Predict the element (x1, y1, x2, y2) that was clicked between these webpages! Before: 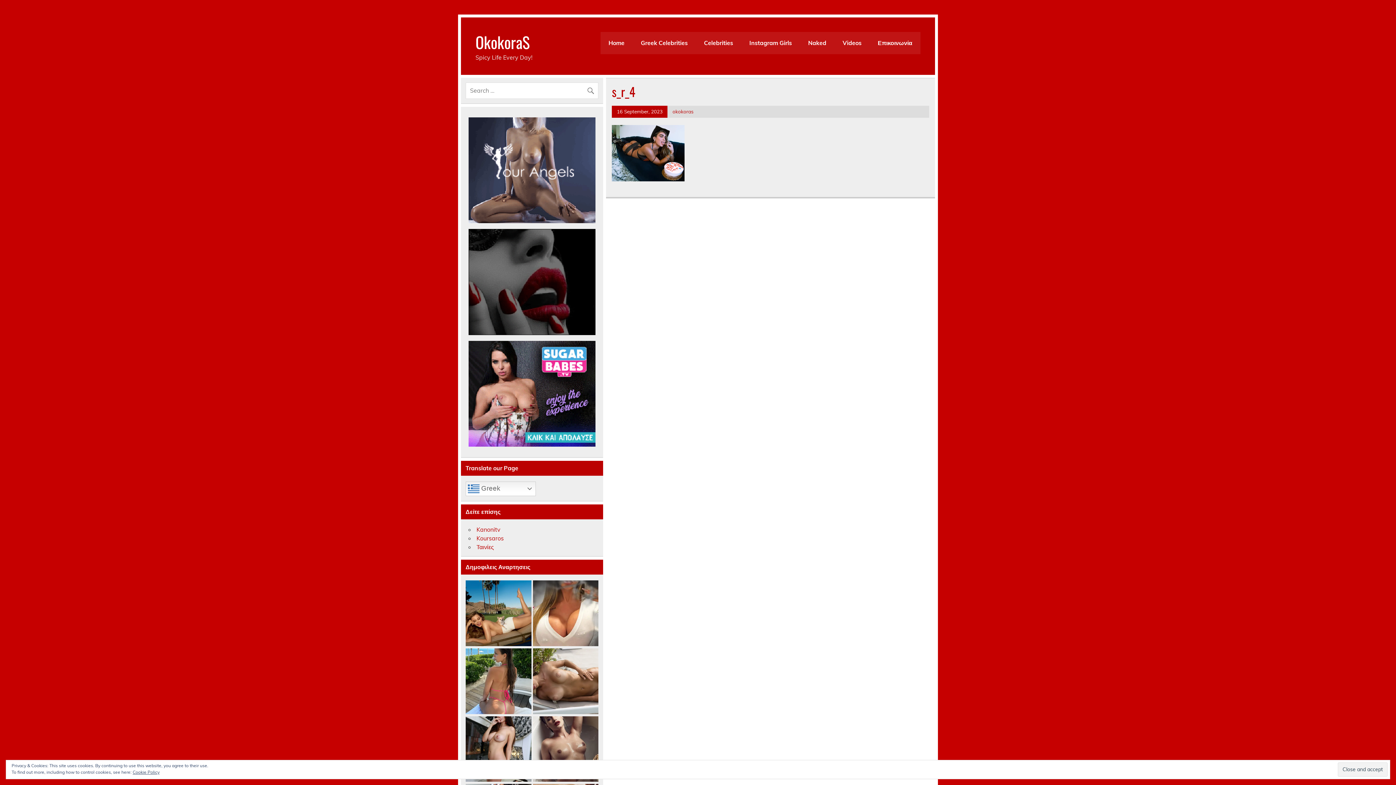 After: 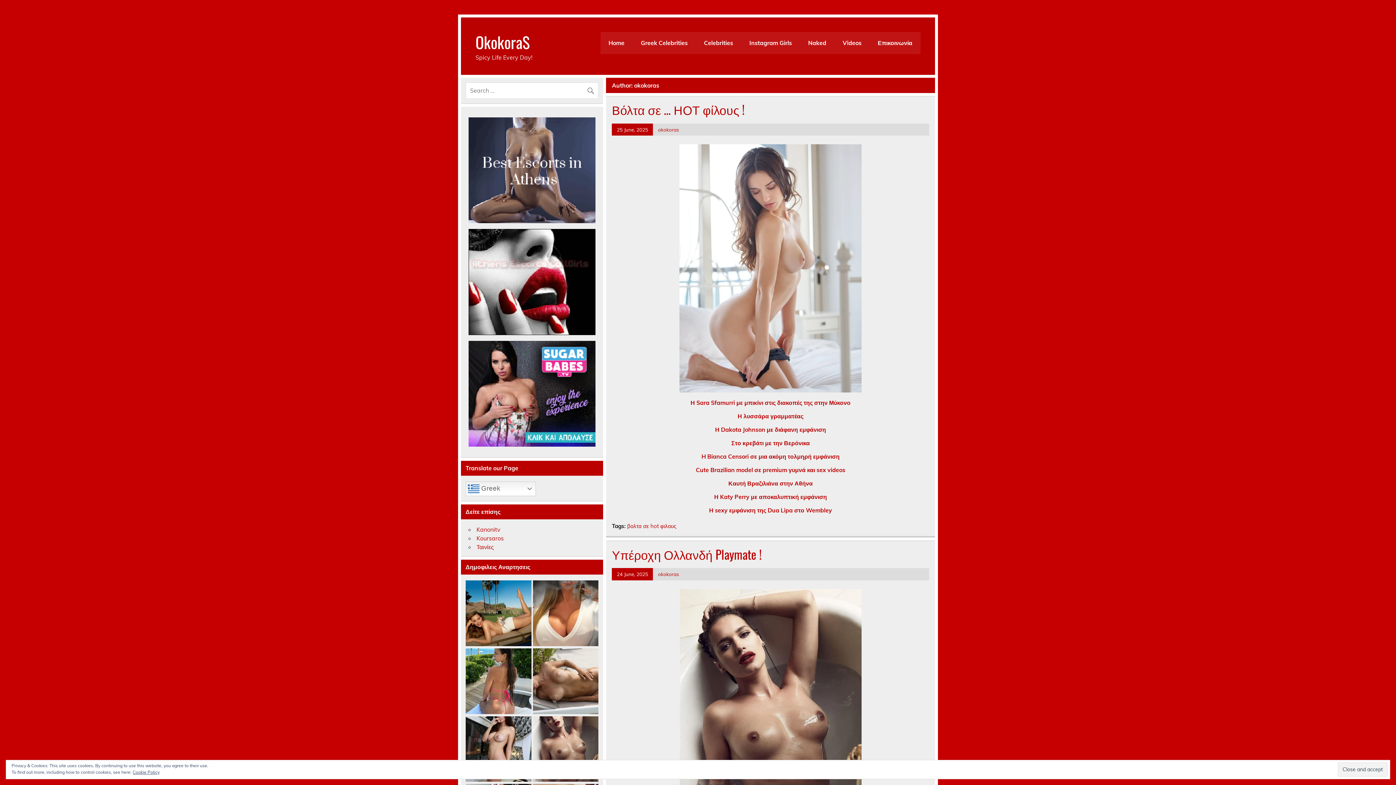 Action: bbox: (672, 108, 693, 114) label: okokoras